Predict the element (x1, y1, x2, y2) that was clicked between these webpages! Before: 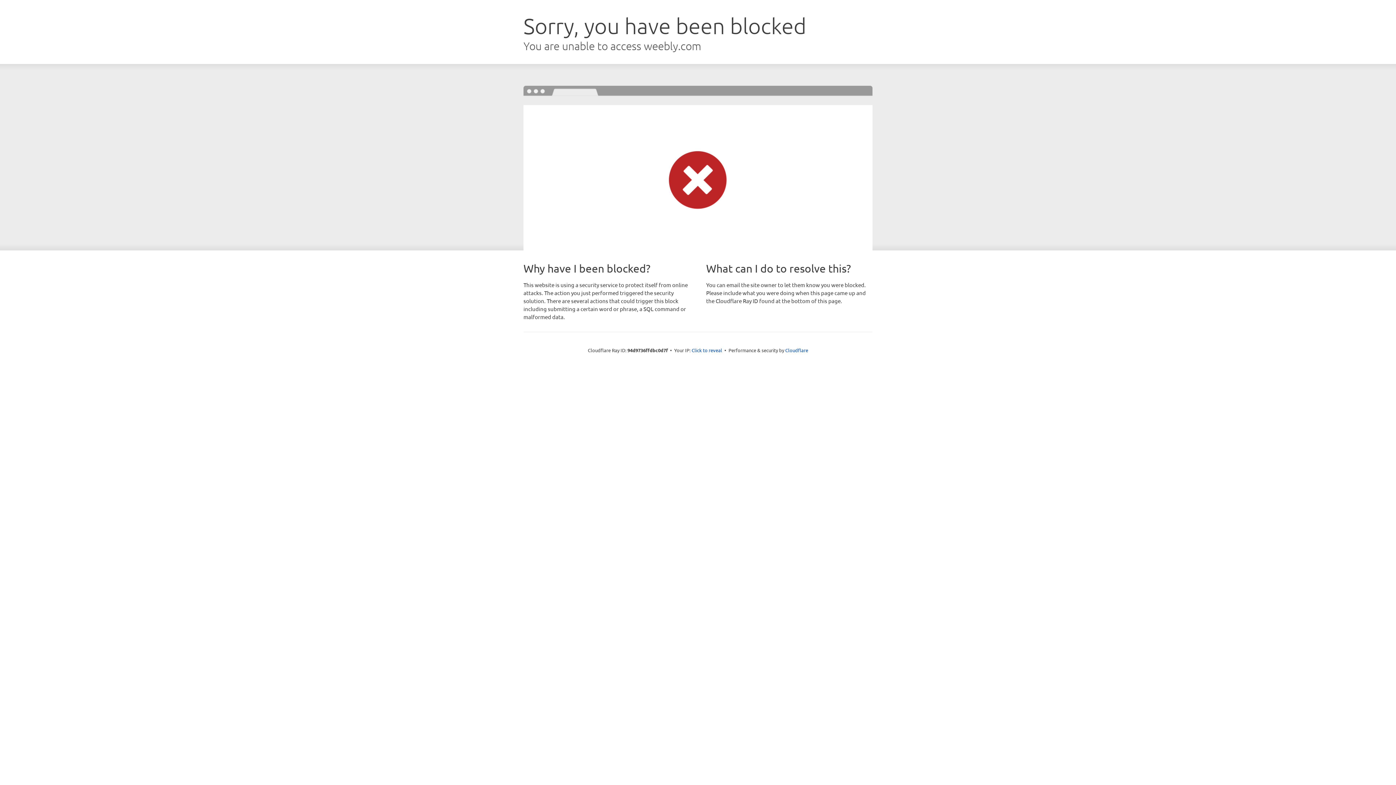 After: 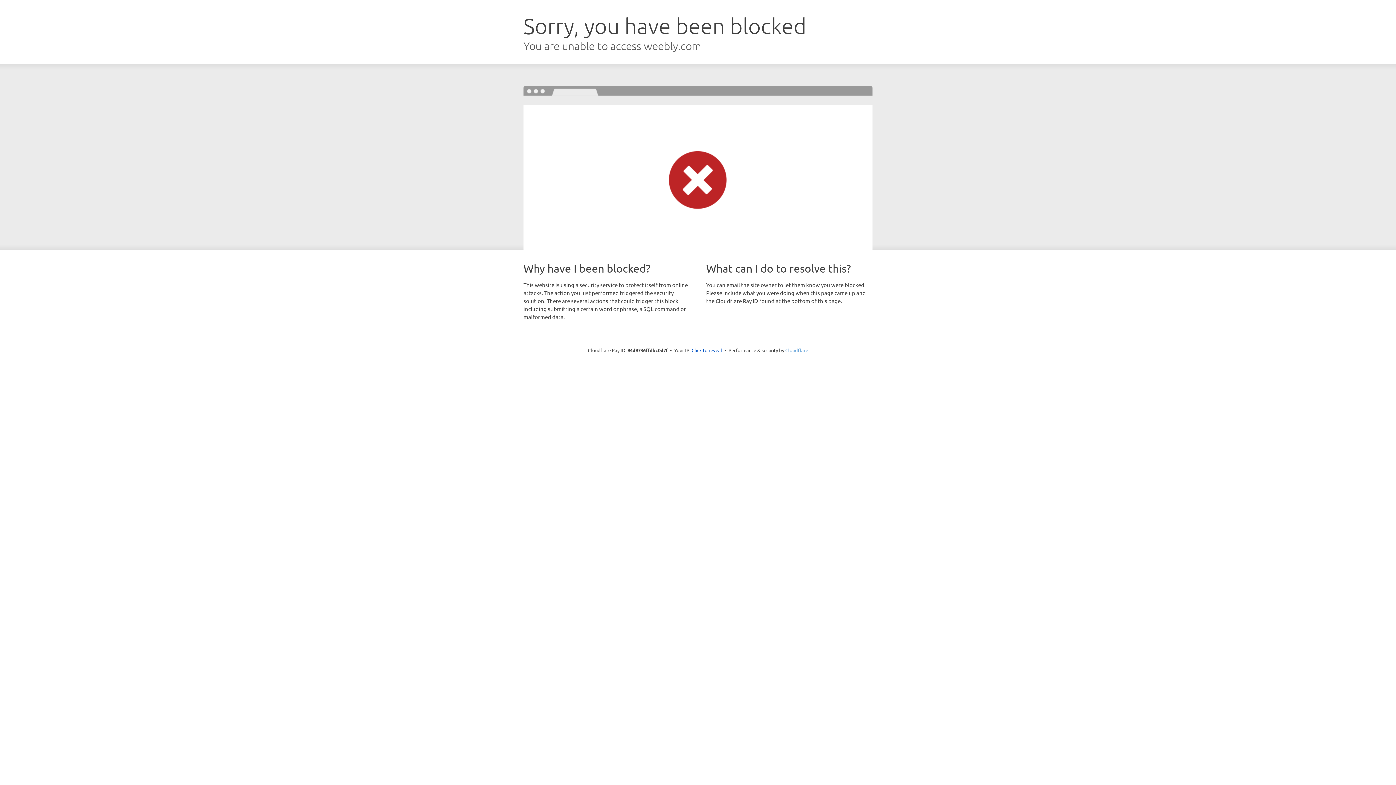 Action: bbox: (785, 347, 808, 353) label: Cloudflare